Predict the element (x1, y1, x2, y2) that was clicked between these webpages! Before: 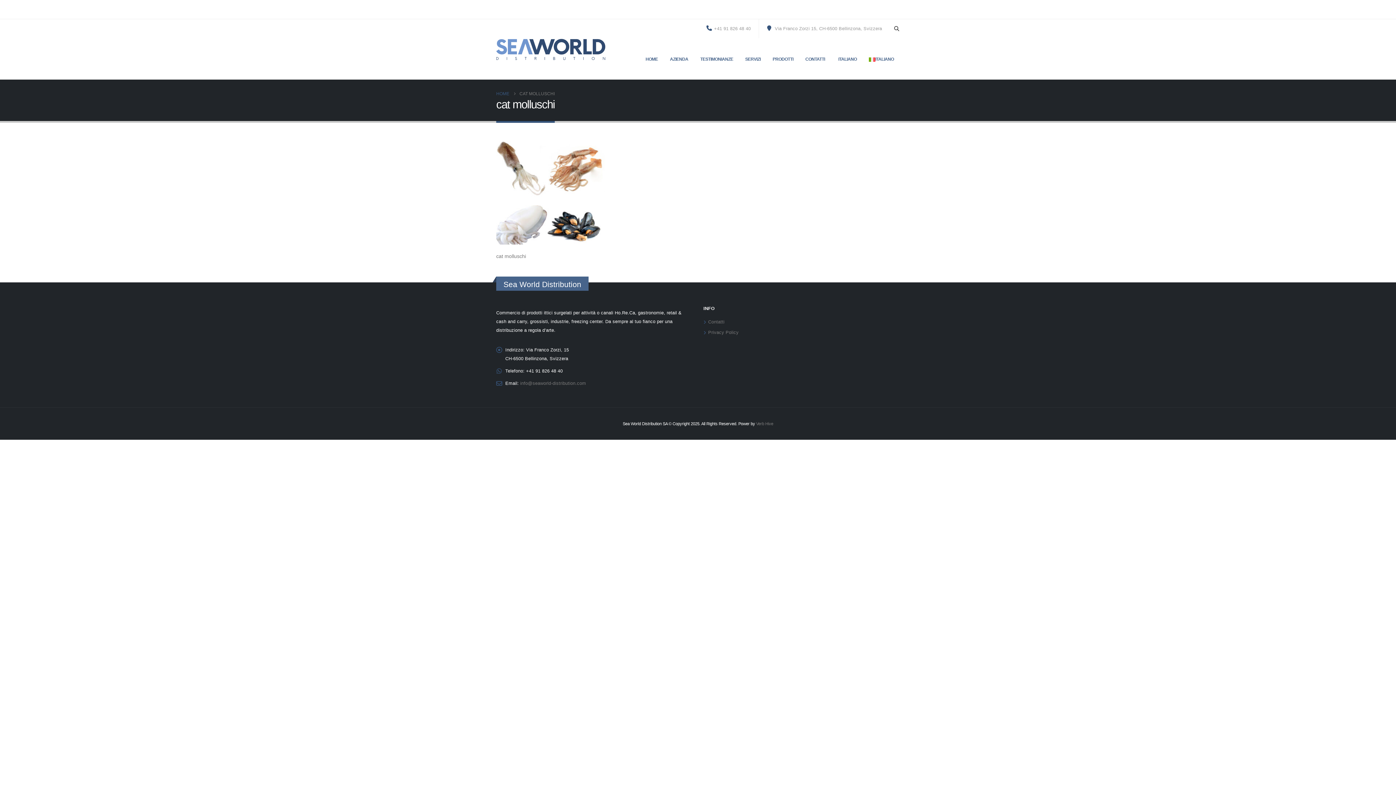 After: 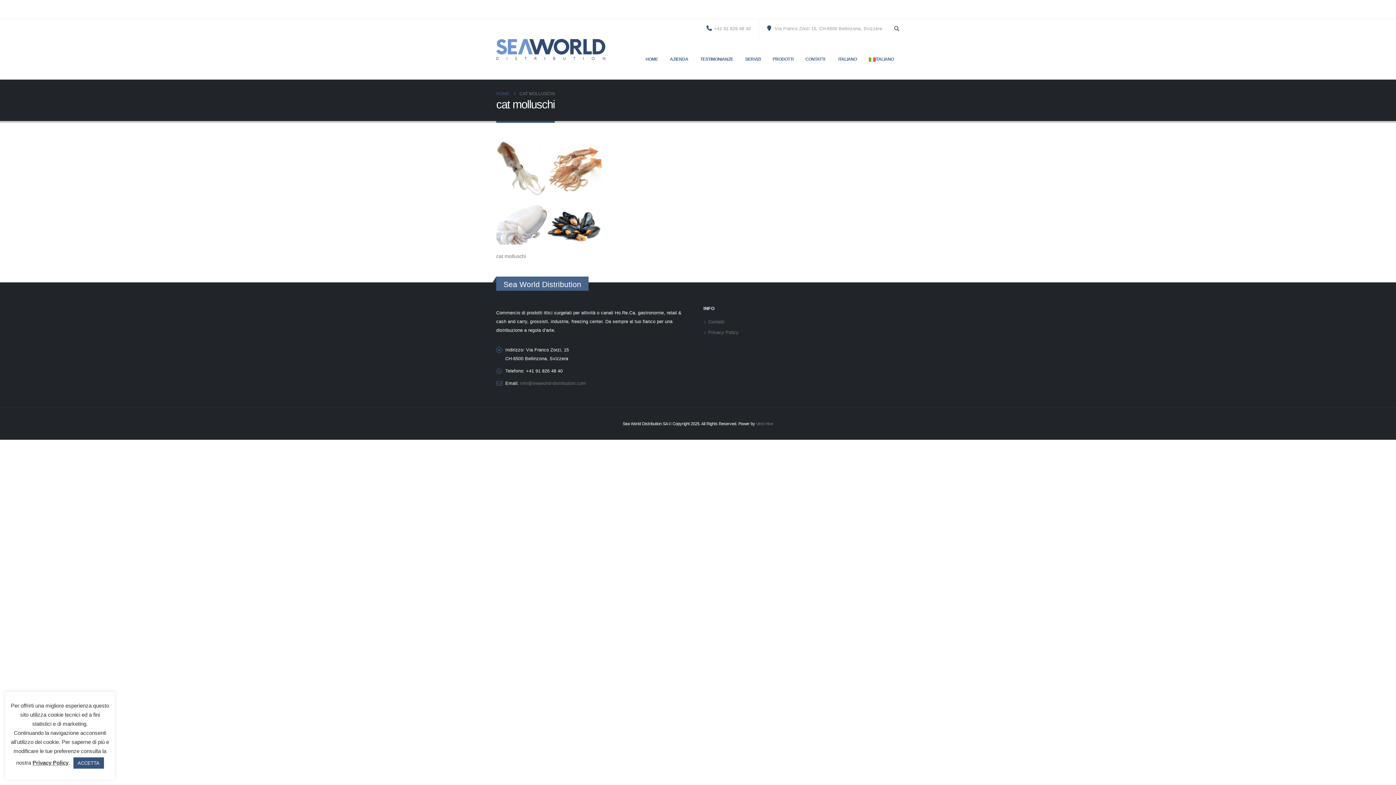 Action: label: +41 91 826 48 40 bbox: (706, 22, 754, 35)